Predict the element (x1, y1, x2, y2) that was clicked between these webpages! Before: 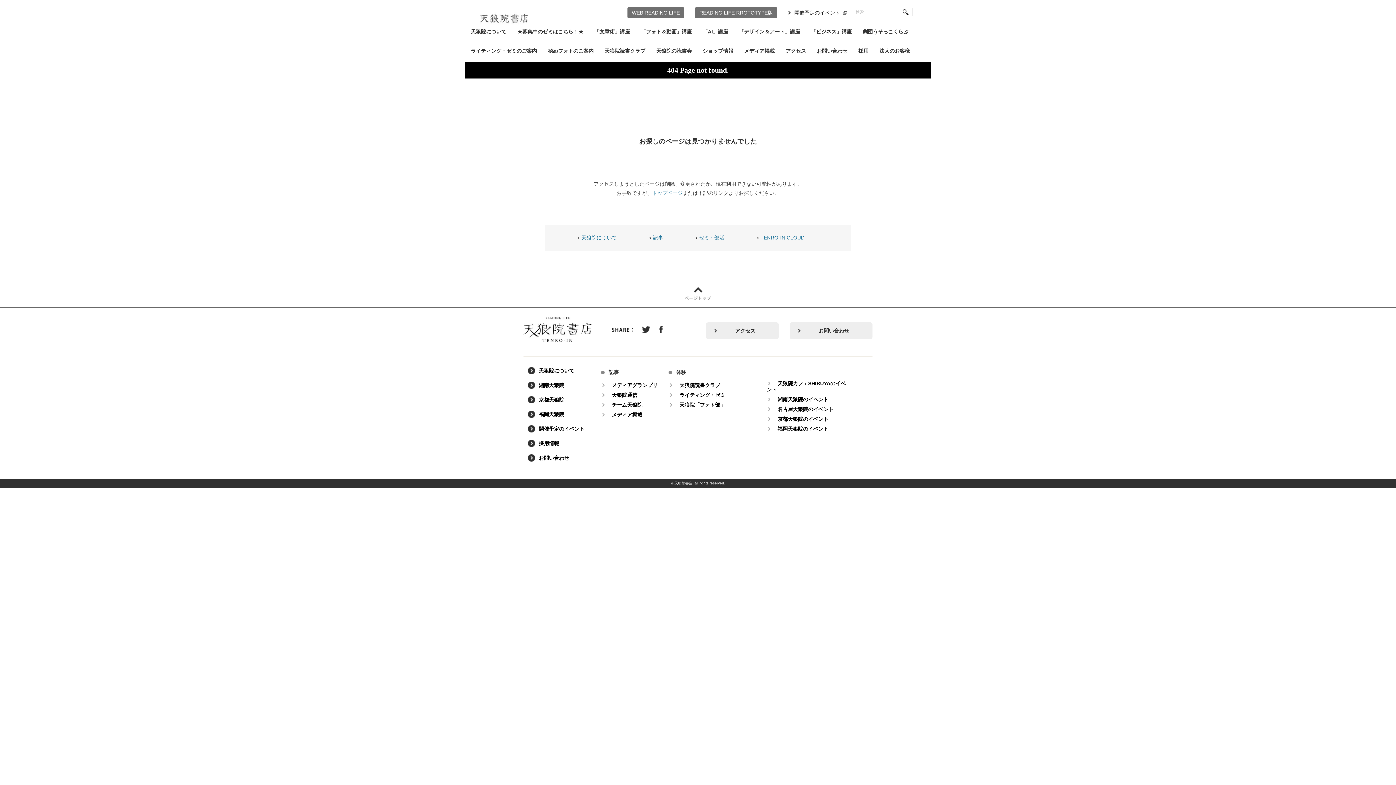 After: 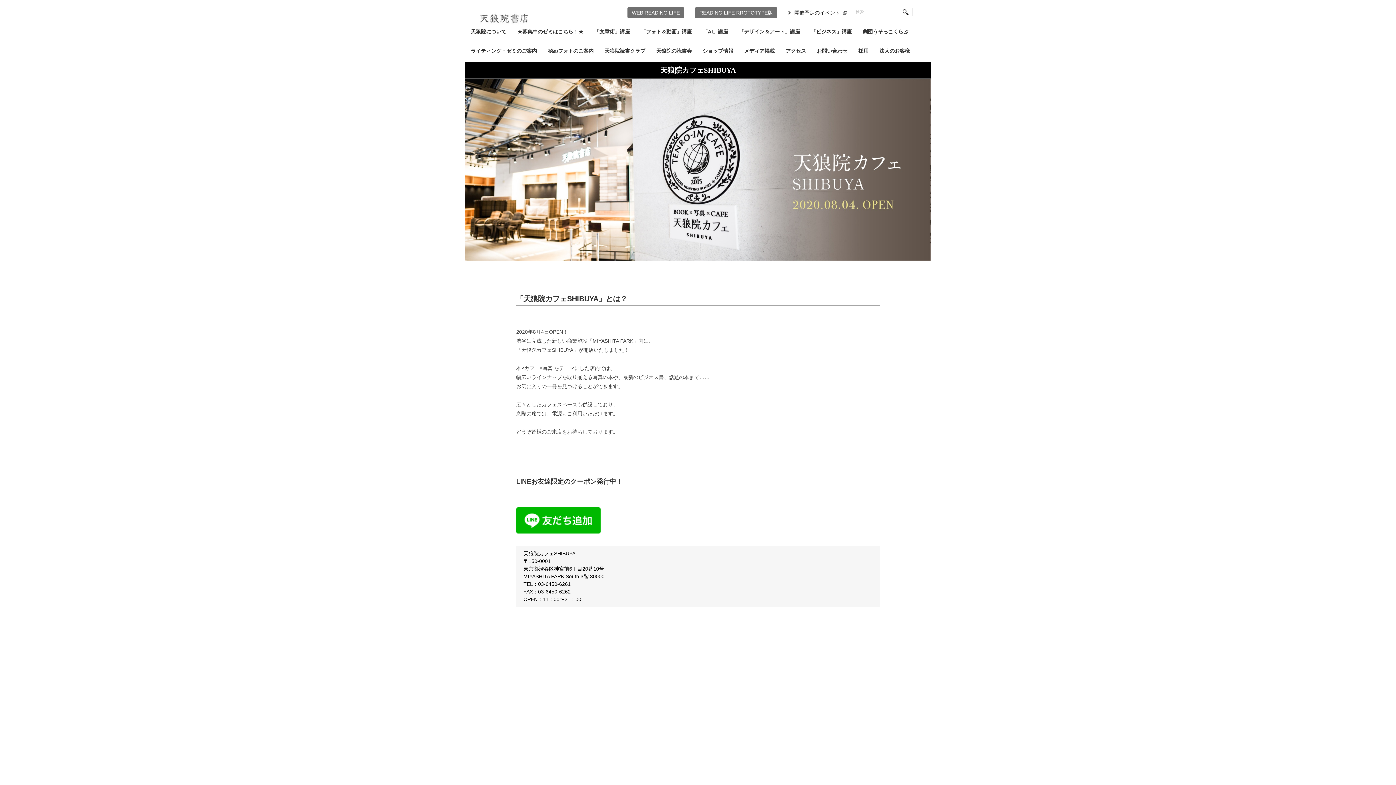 Action: bbox: (766, 377, 845, 396) label: 天狼院カフェSHIBUYAのイベント